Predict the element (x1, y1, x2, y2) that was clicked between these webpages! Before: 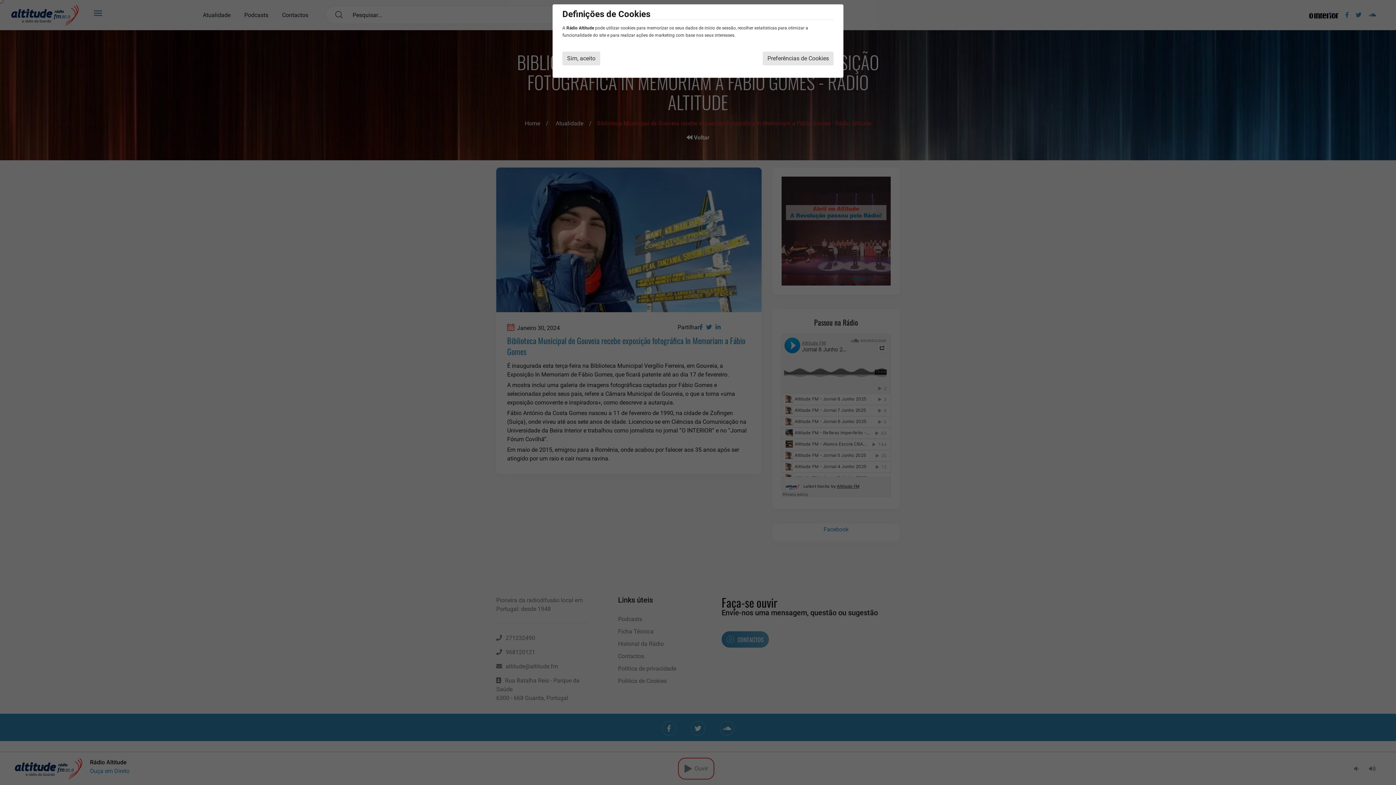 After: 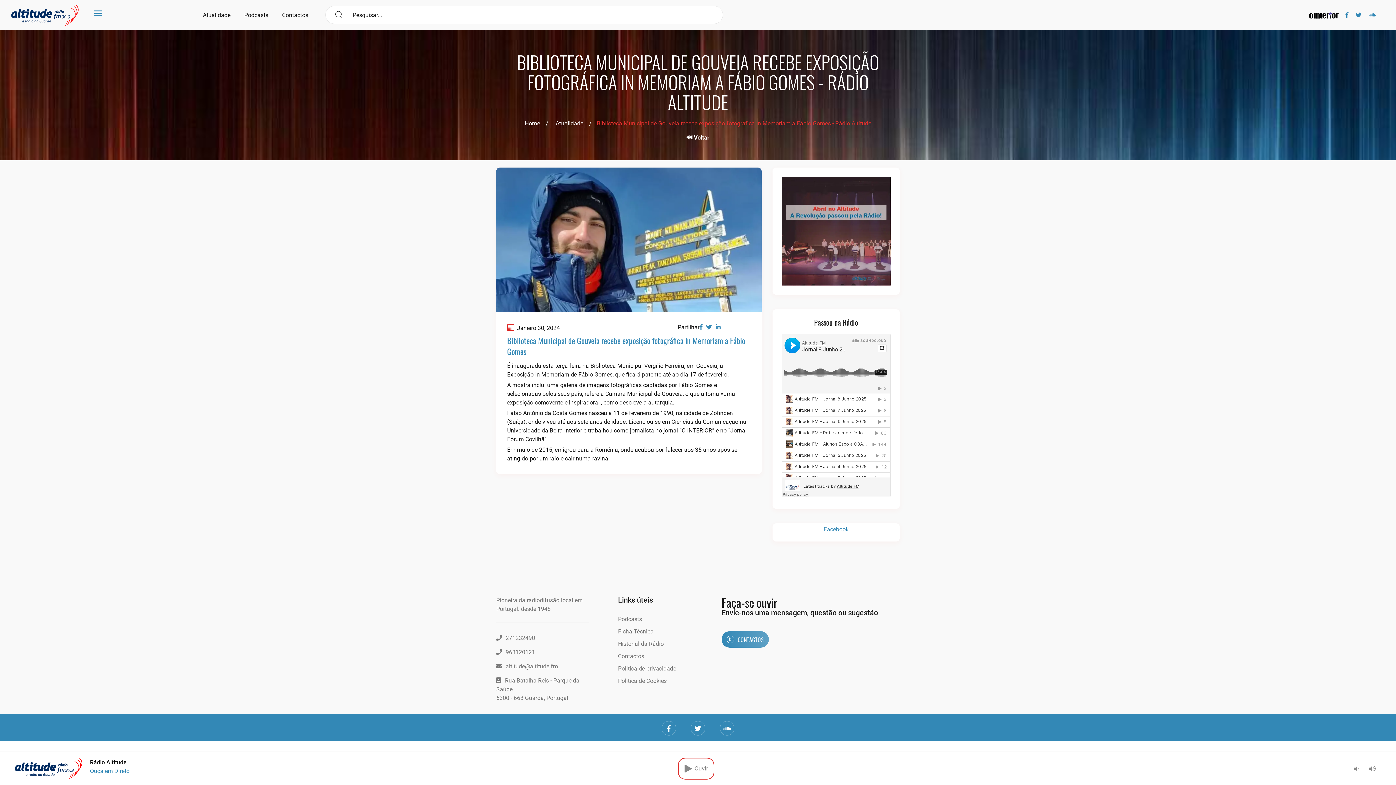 Action: label: Sim, aceito bbox: (562, 51, 600, 65)